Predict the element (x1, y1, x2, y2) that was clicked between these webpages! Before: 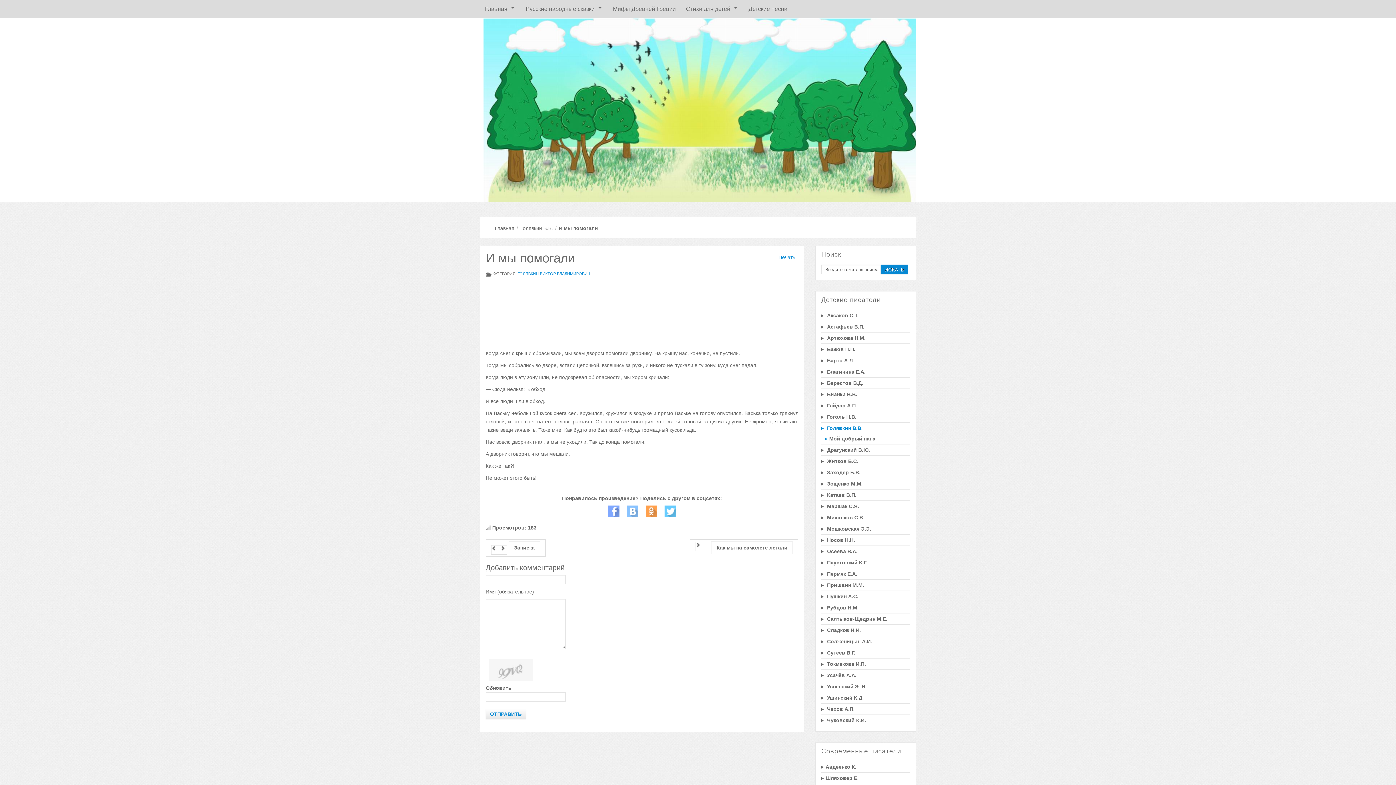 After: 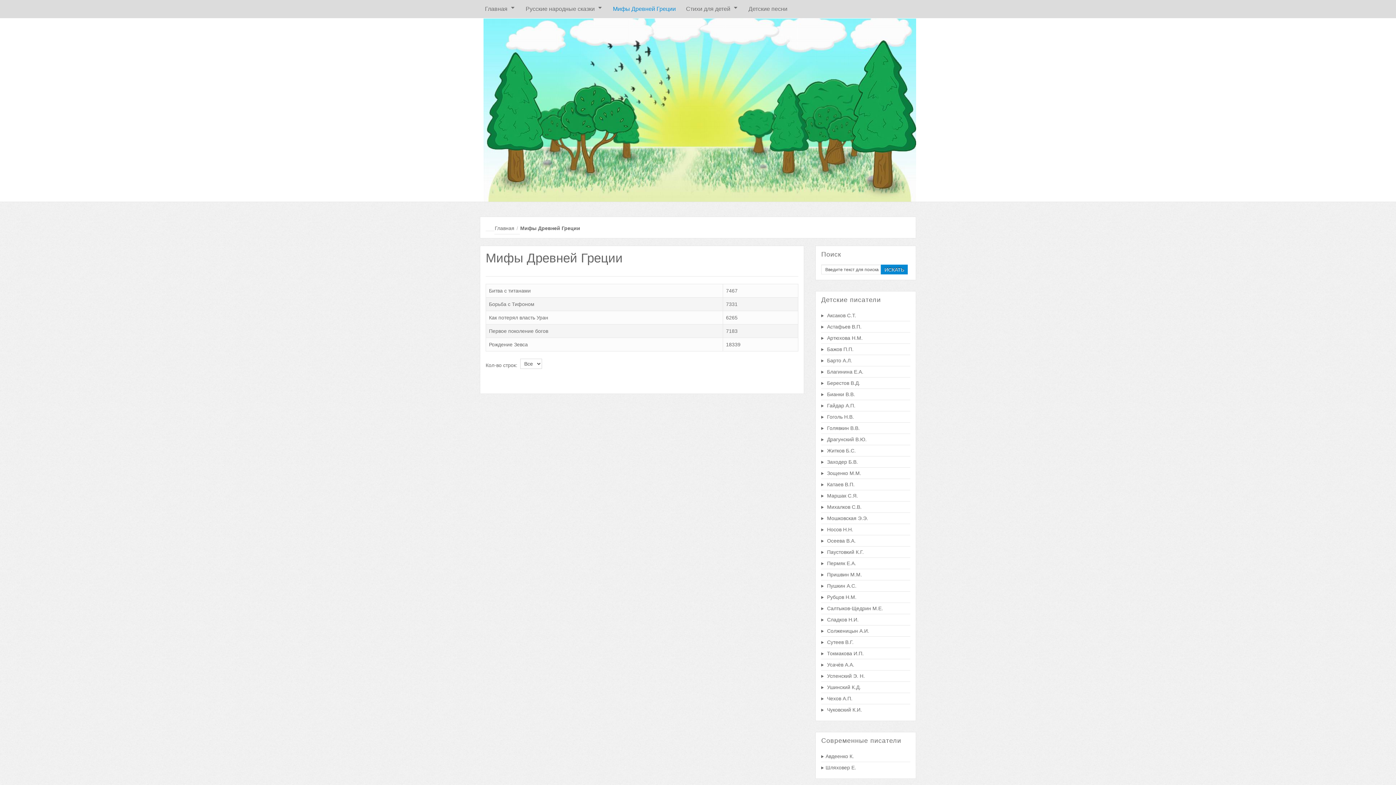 Action: bbox: (608, 0, 681, 17) label: Мифы Древней Греции